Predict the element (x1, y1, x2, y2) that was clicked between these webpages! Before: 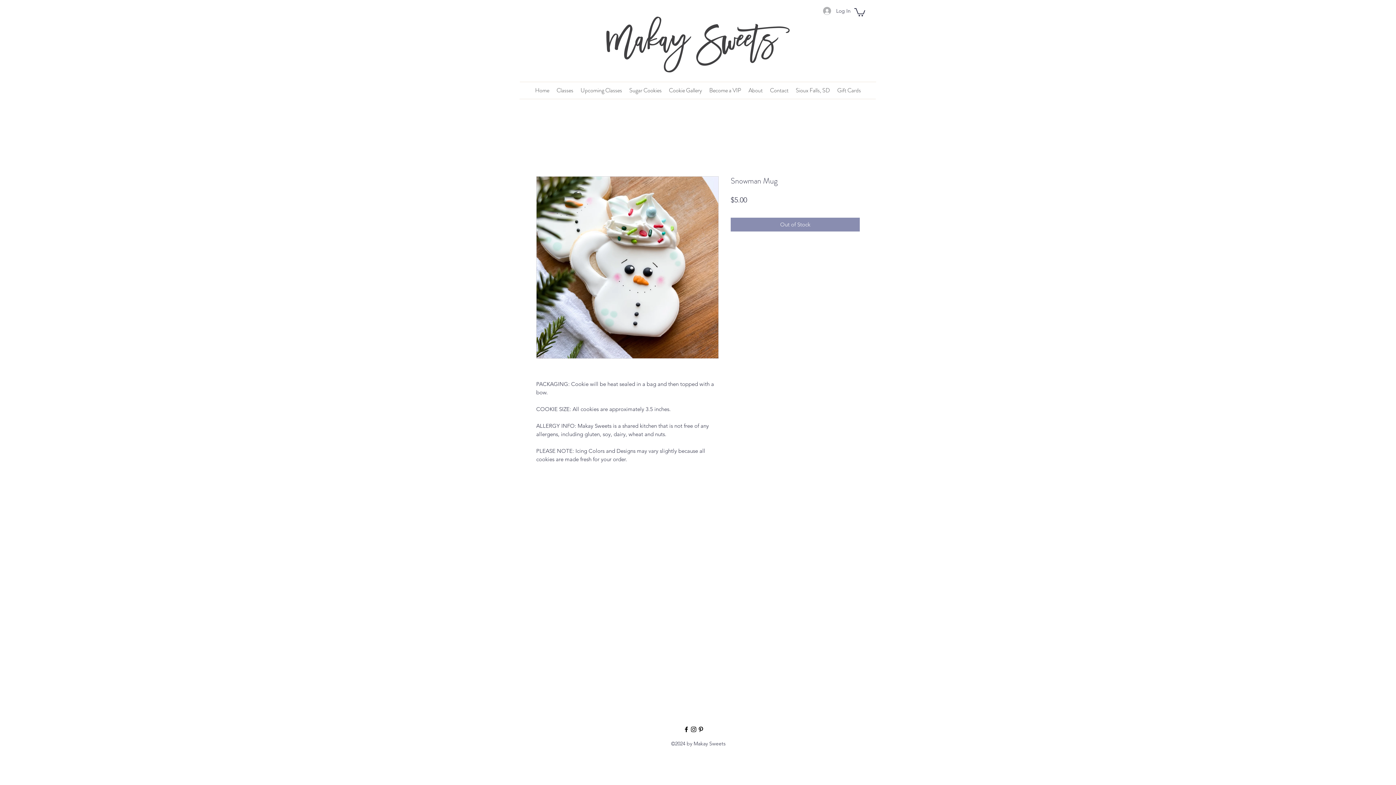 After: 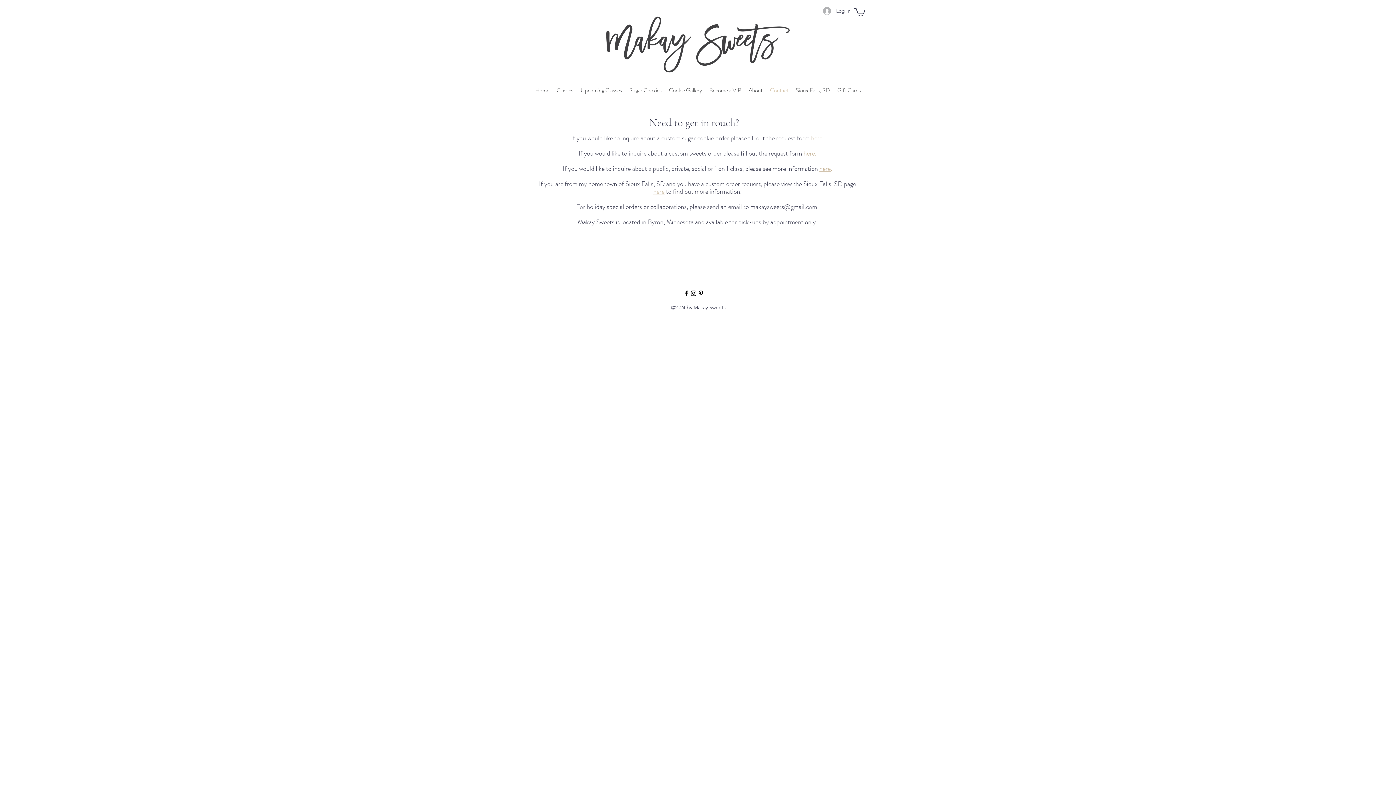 Action: label: Contact bbox: (766, 85, 792, 92)